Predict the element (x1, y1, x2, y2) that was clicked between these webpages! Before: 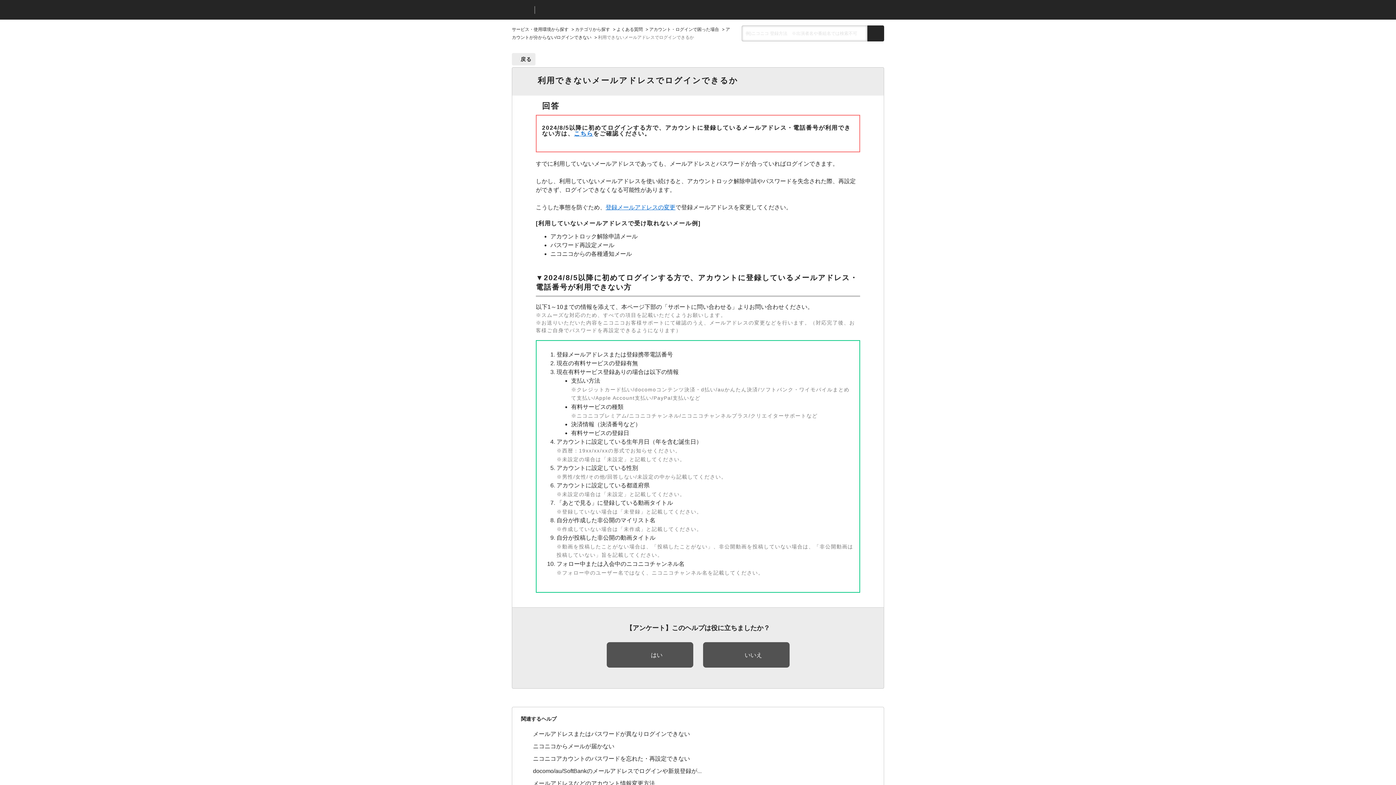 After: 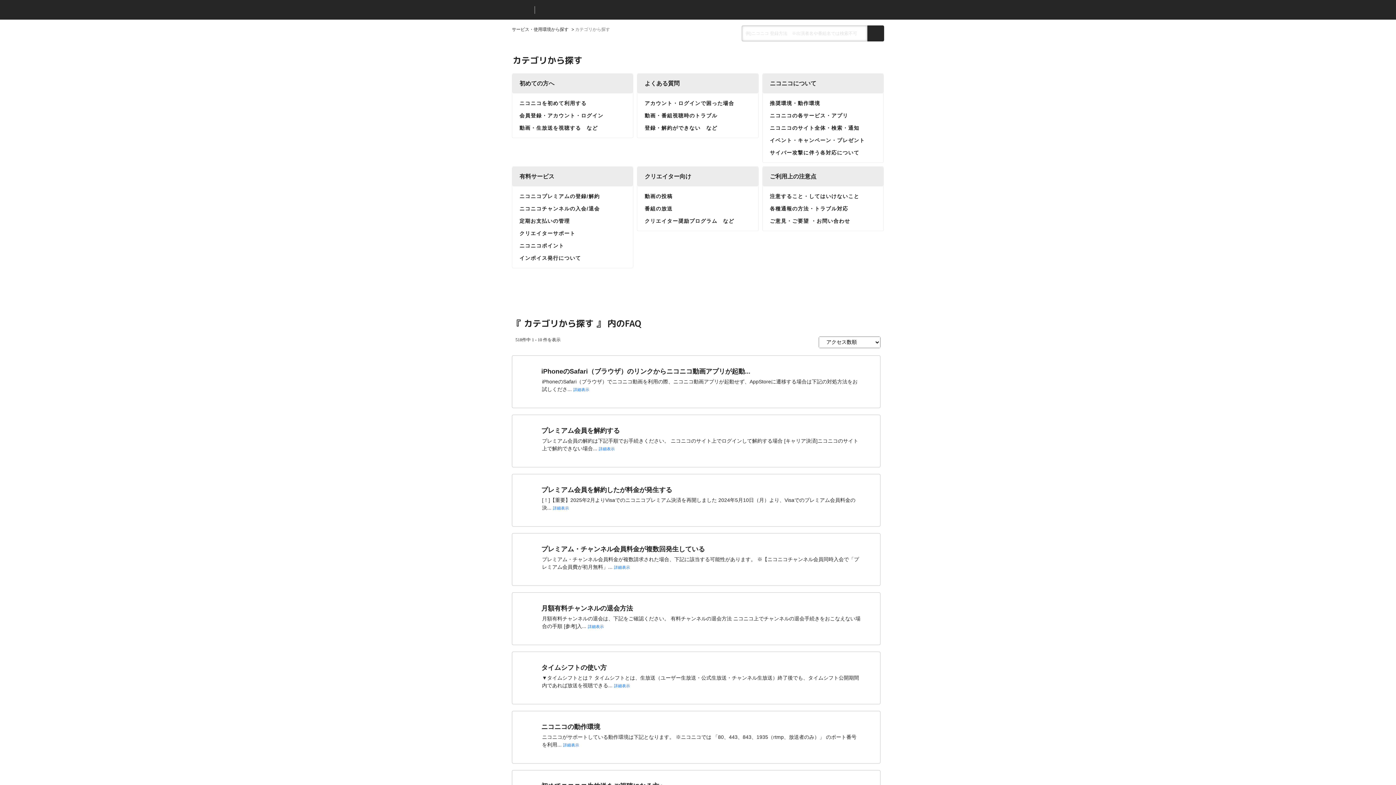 Action: bbox: (575, 26, 610, 32) label: カテゴリから探す